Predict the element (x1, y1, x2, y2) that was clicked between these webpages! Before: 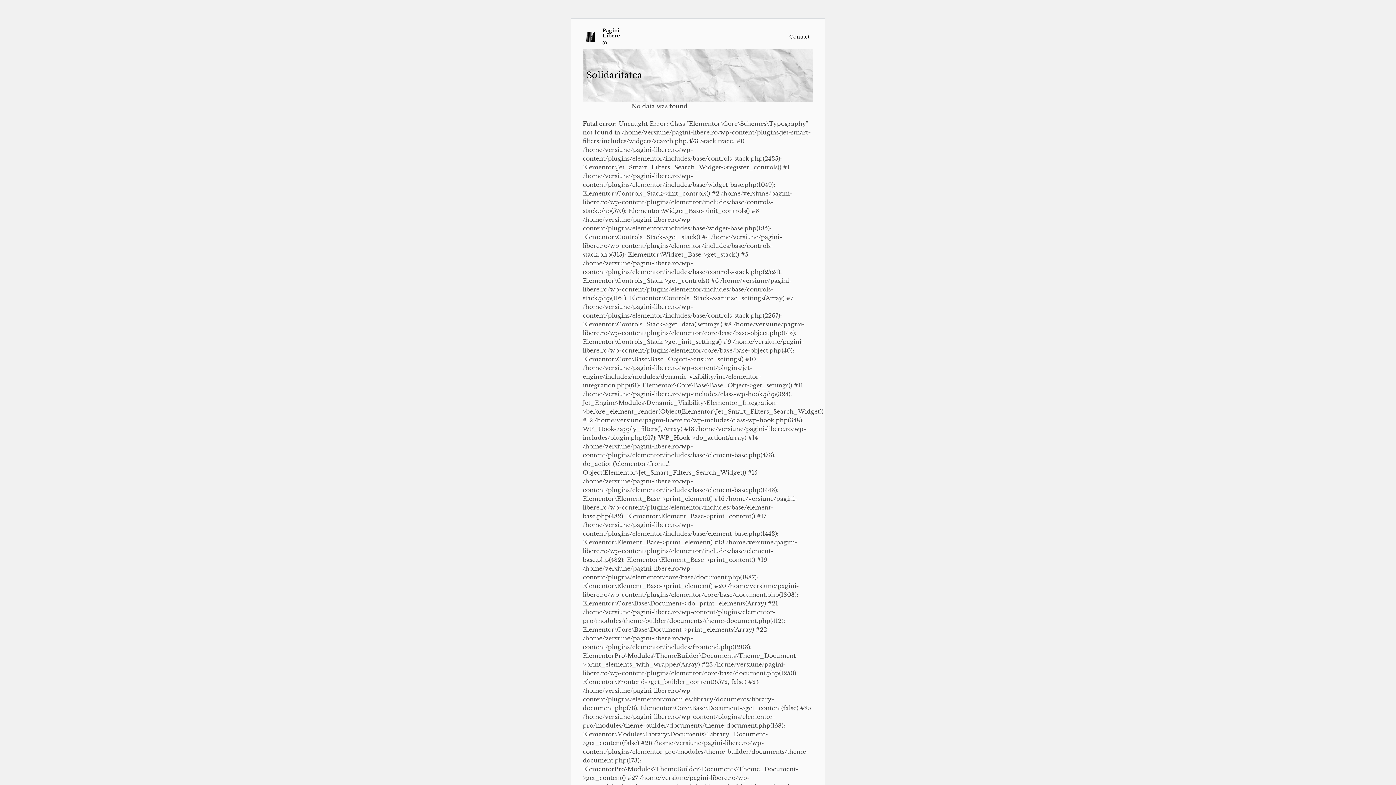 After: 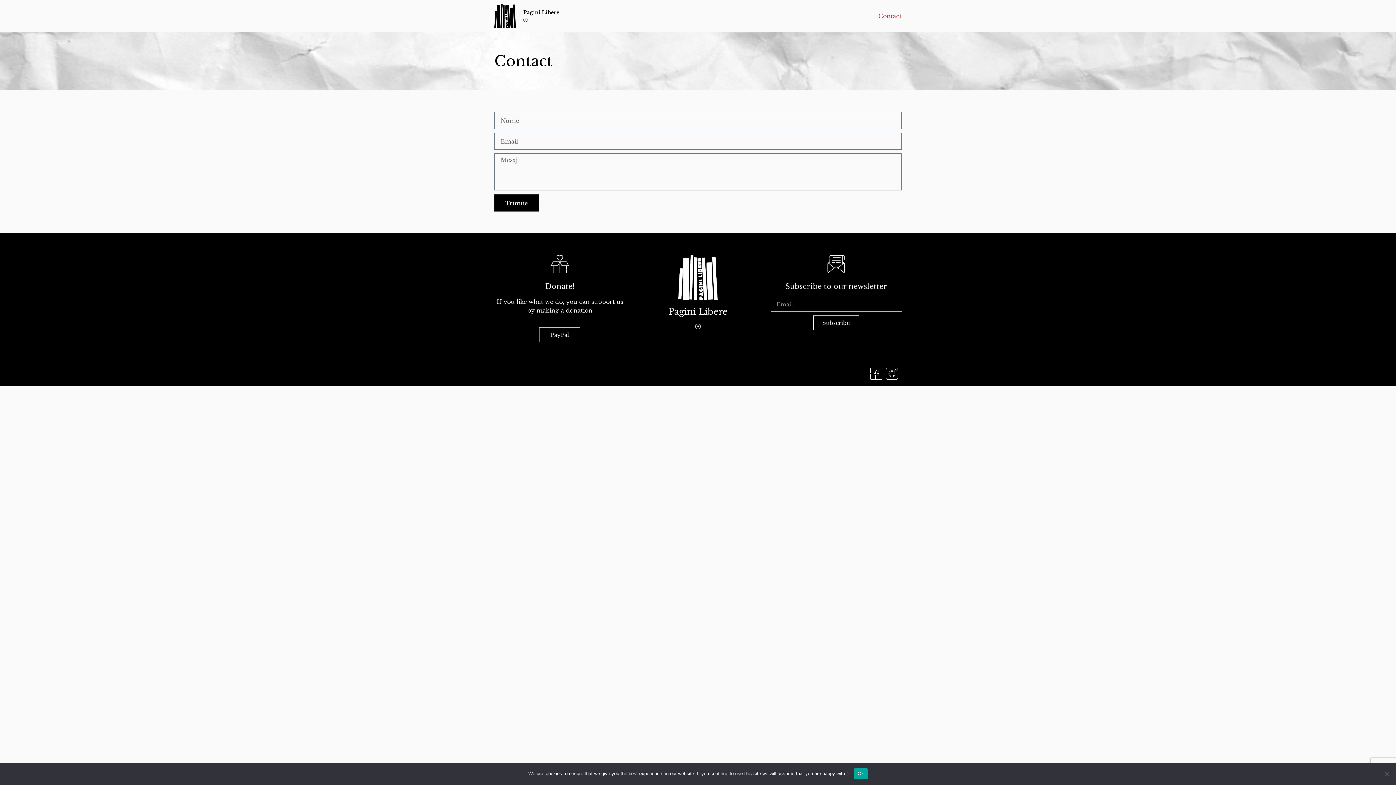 Action: label: Contact bbox: (789, 33, 809, 40)